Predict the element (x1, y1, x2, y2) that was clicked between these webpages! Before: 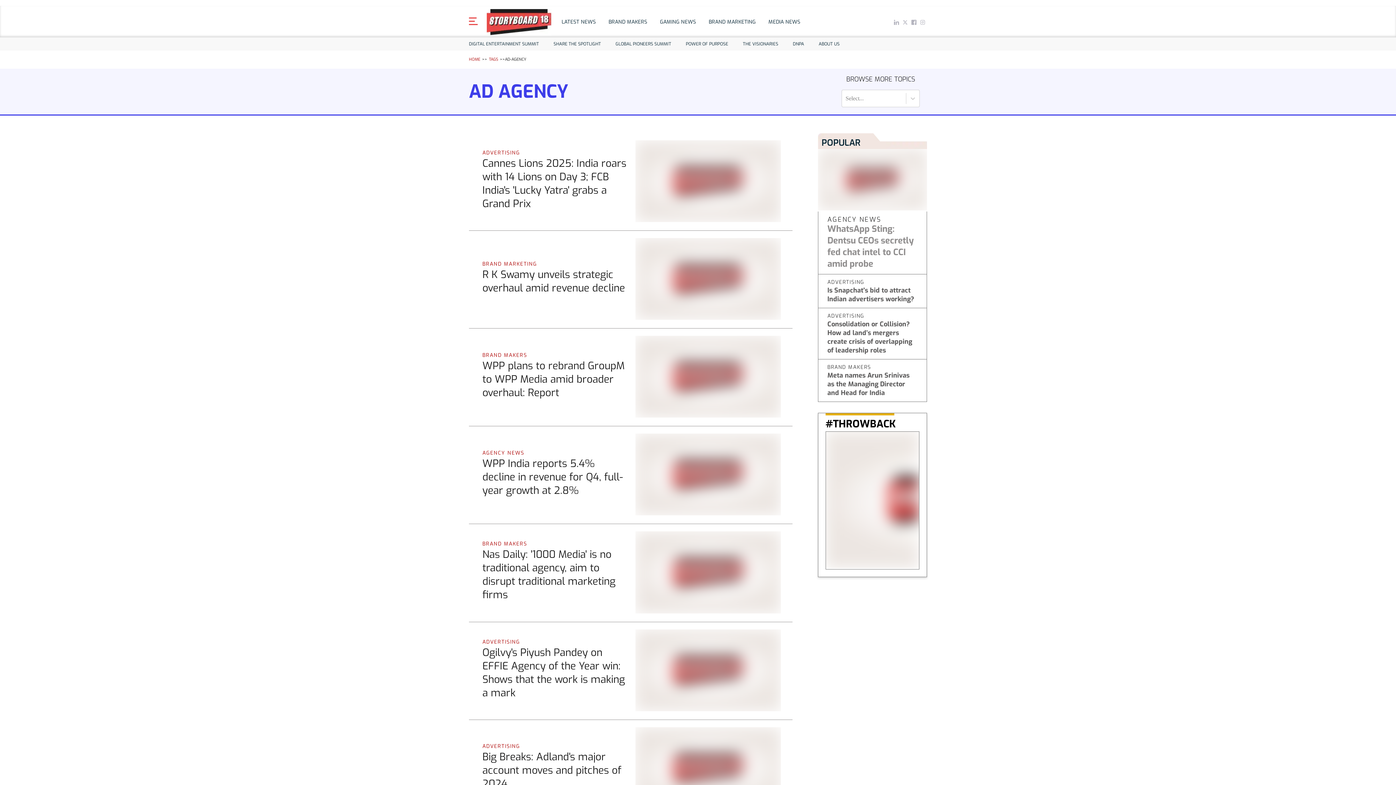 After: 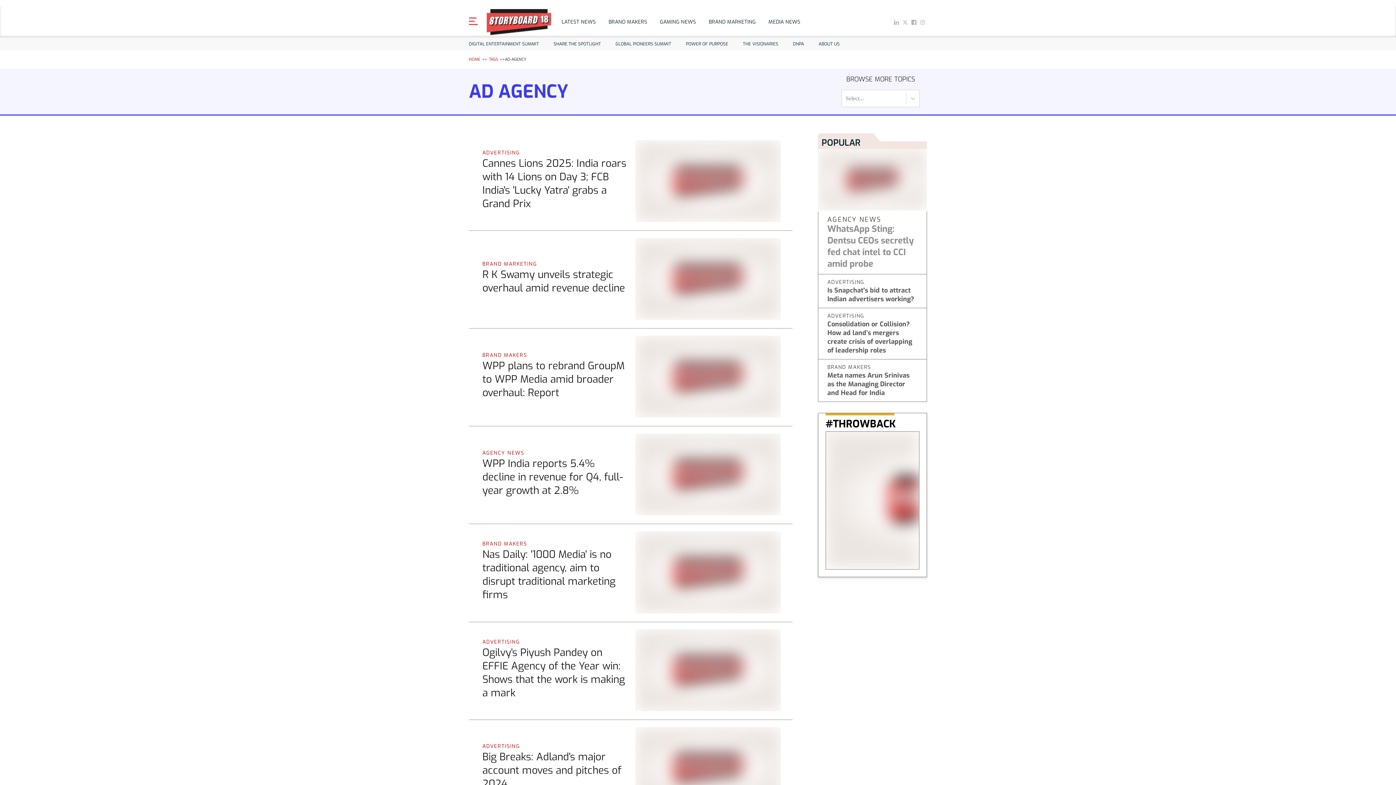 Action: bbox: (901, 17, 909, 26)